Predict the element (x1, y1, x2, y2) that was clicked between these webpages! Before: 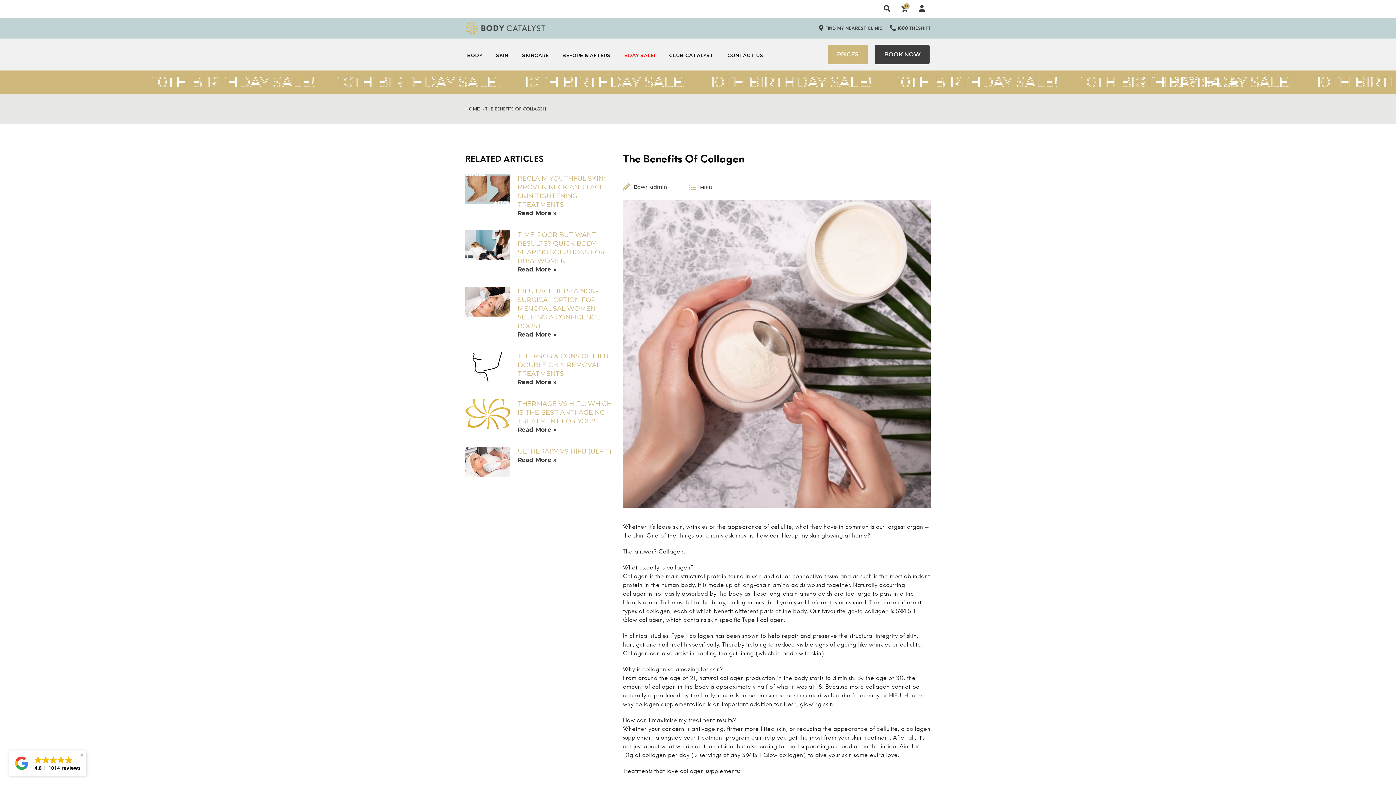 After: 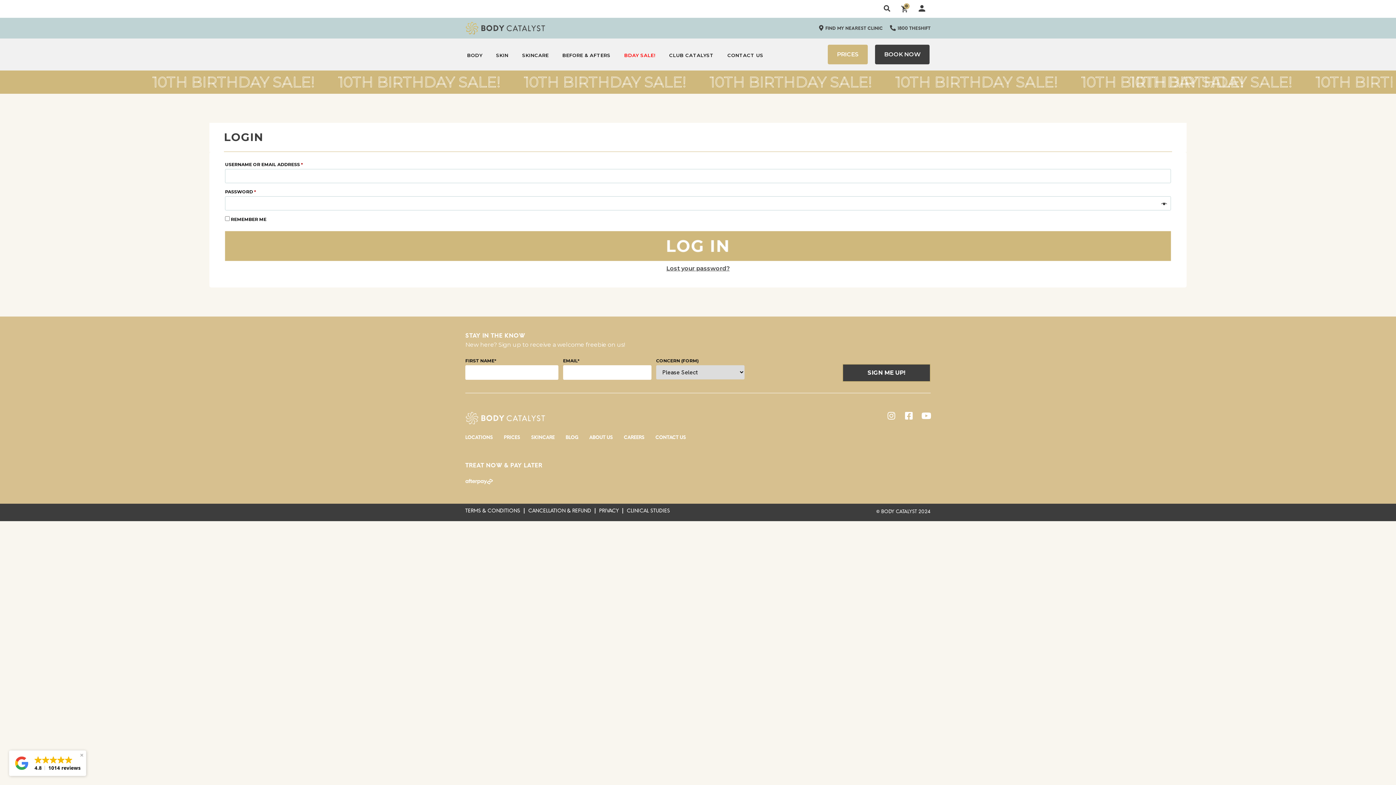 Action: bbox: (918, 5, 925, 11)